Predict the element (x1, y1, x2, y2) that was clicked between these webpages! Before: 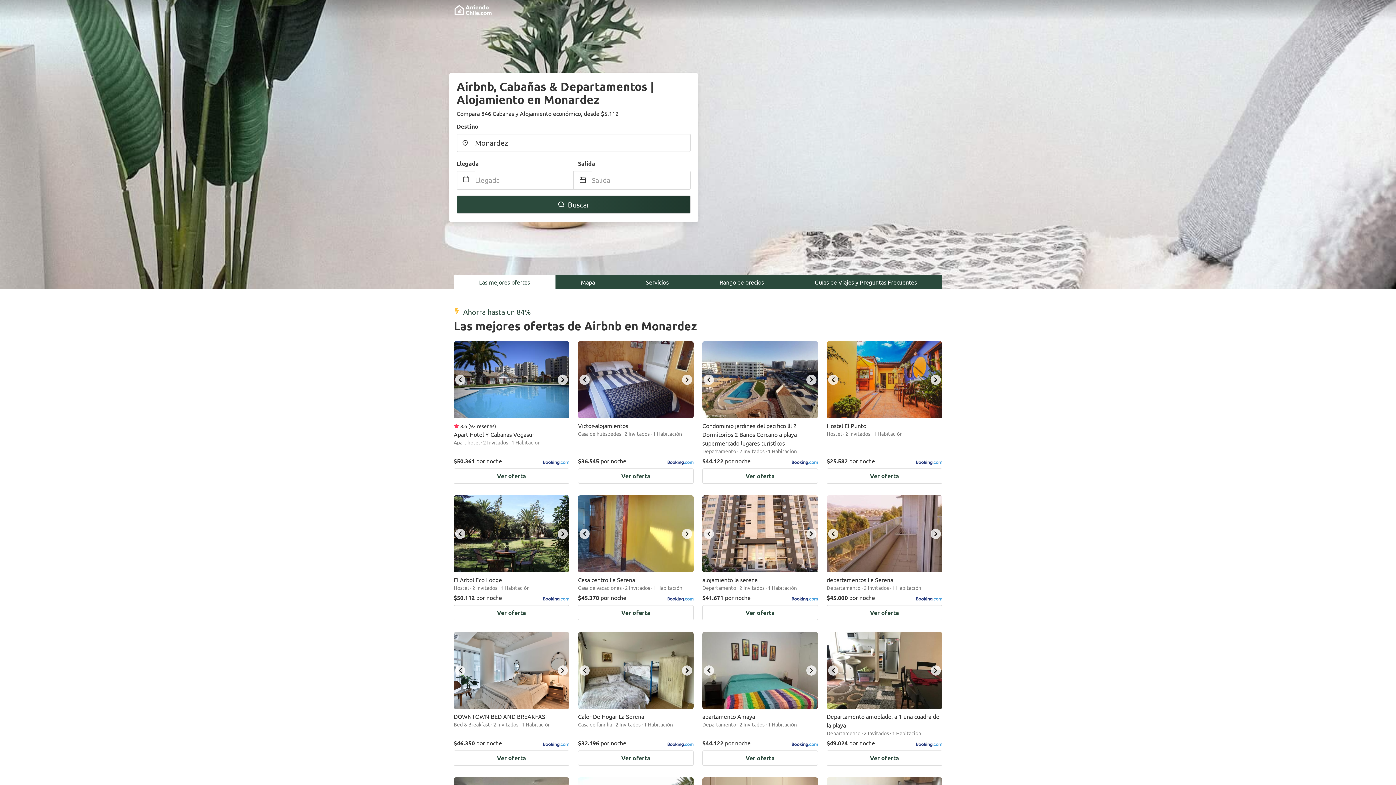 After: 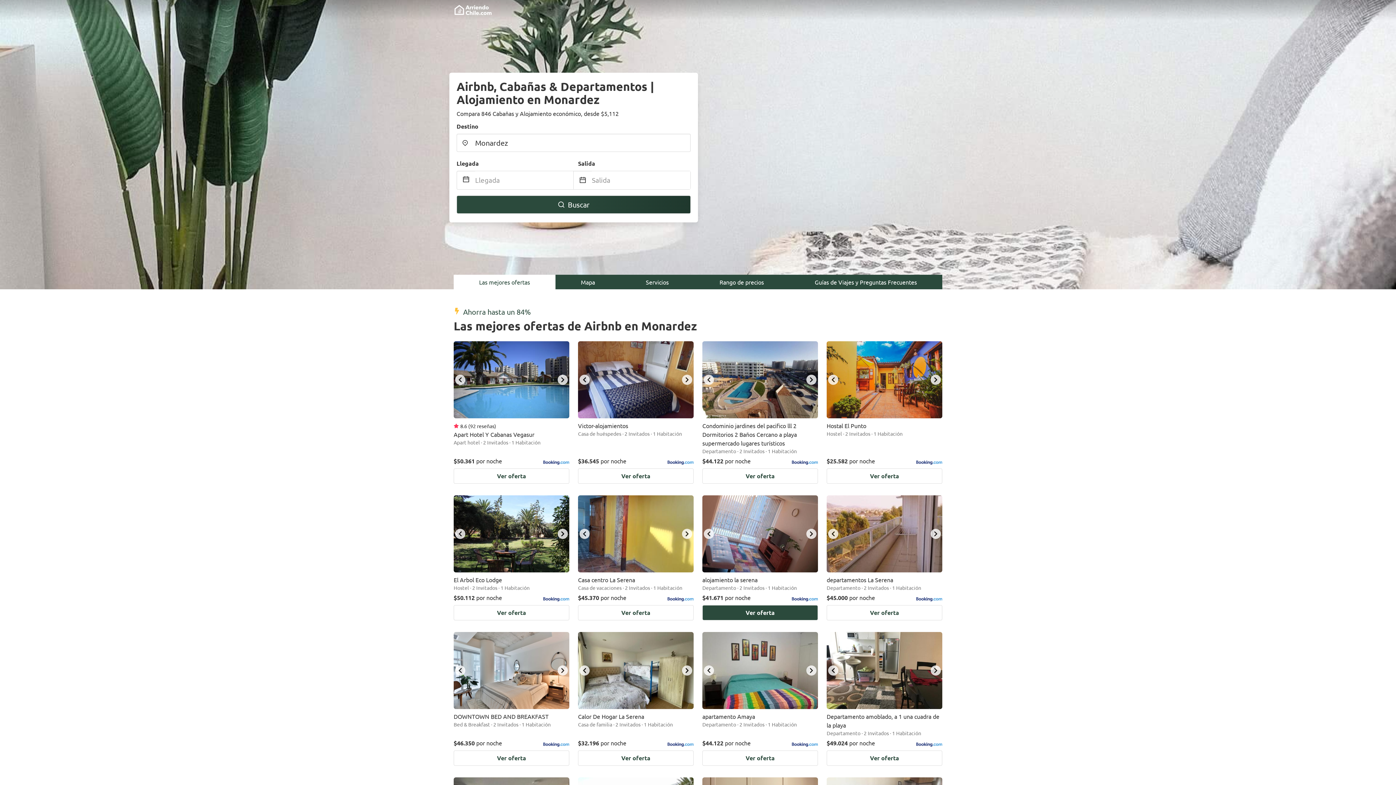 Action: bbox: (806, 529, 816, 539) label: next